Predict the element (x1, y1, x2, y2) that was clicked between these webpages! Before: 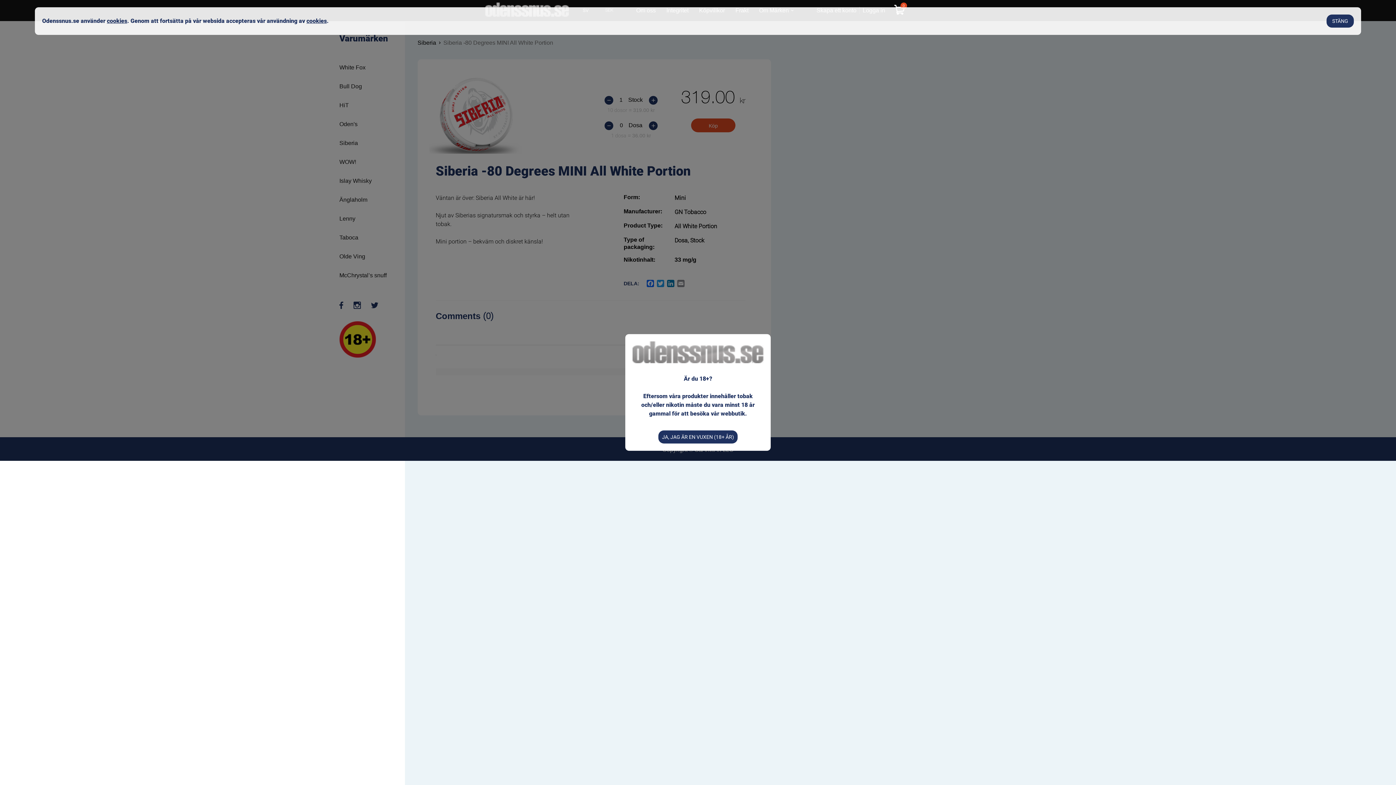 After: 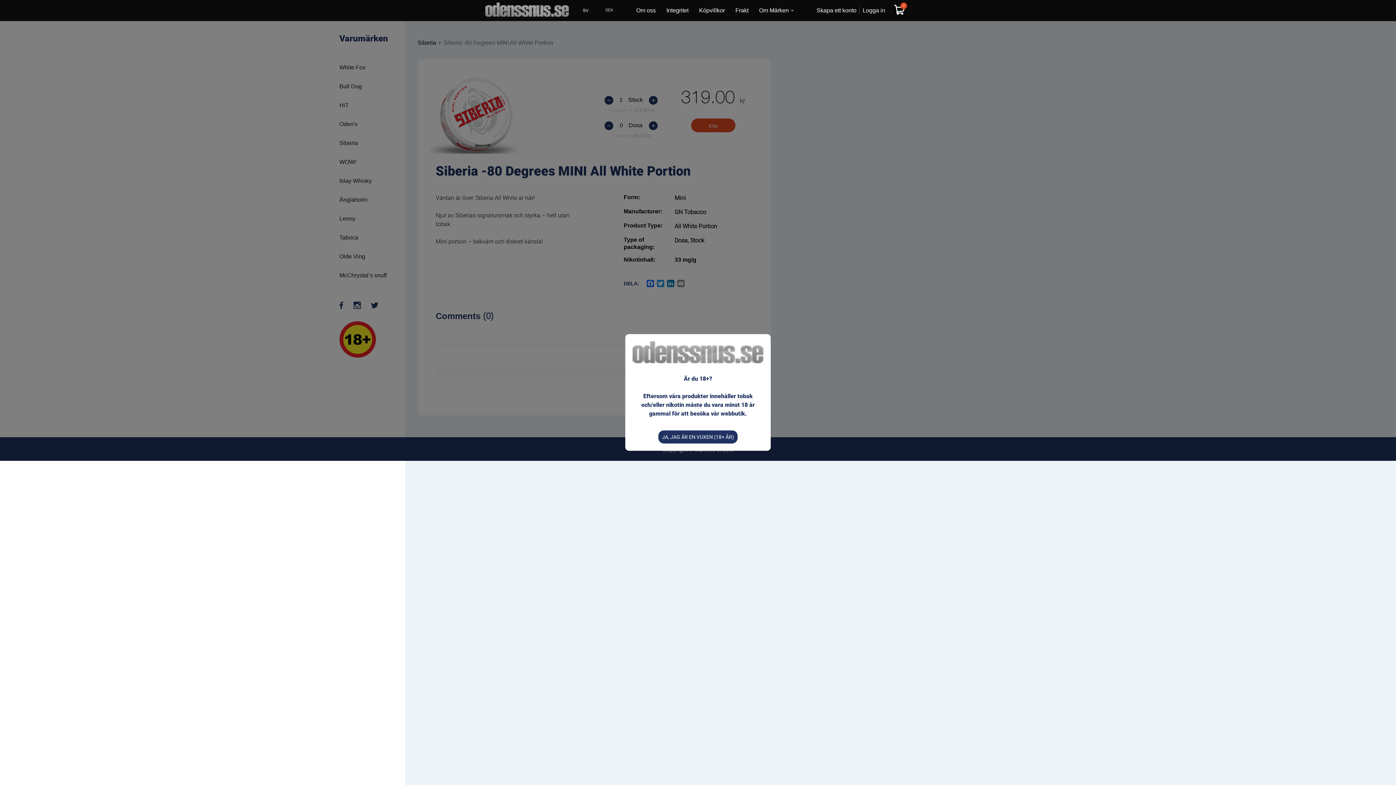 Action: label: STÄNG bbox: (1326, 14, 1354, 27)